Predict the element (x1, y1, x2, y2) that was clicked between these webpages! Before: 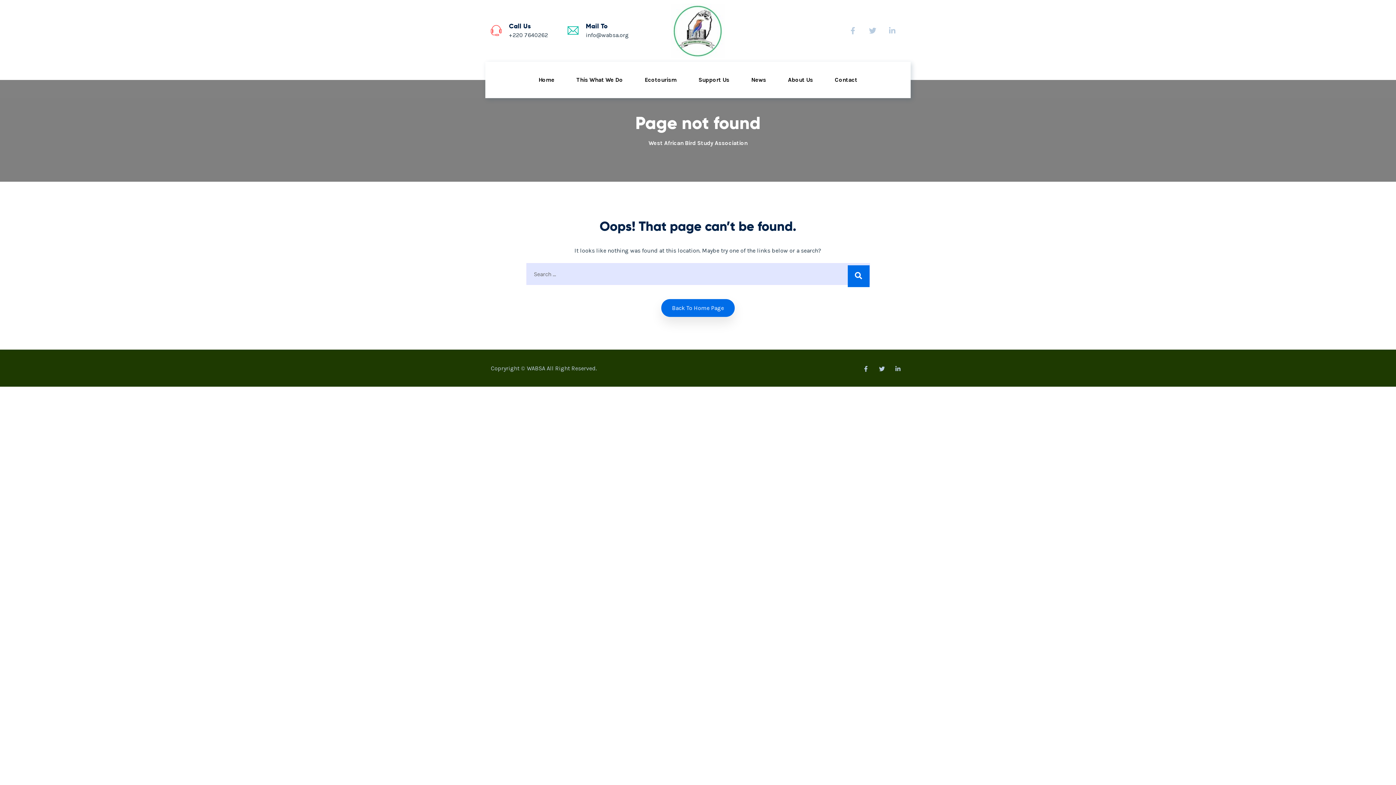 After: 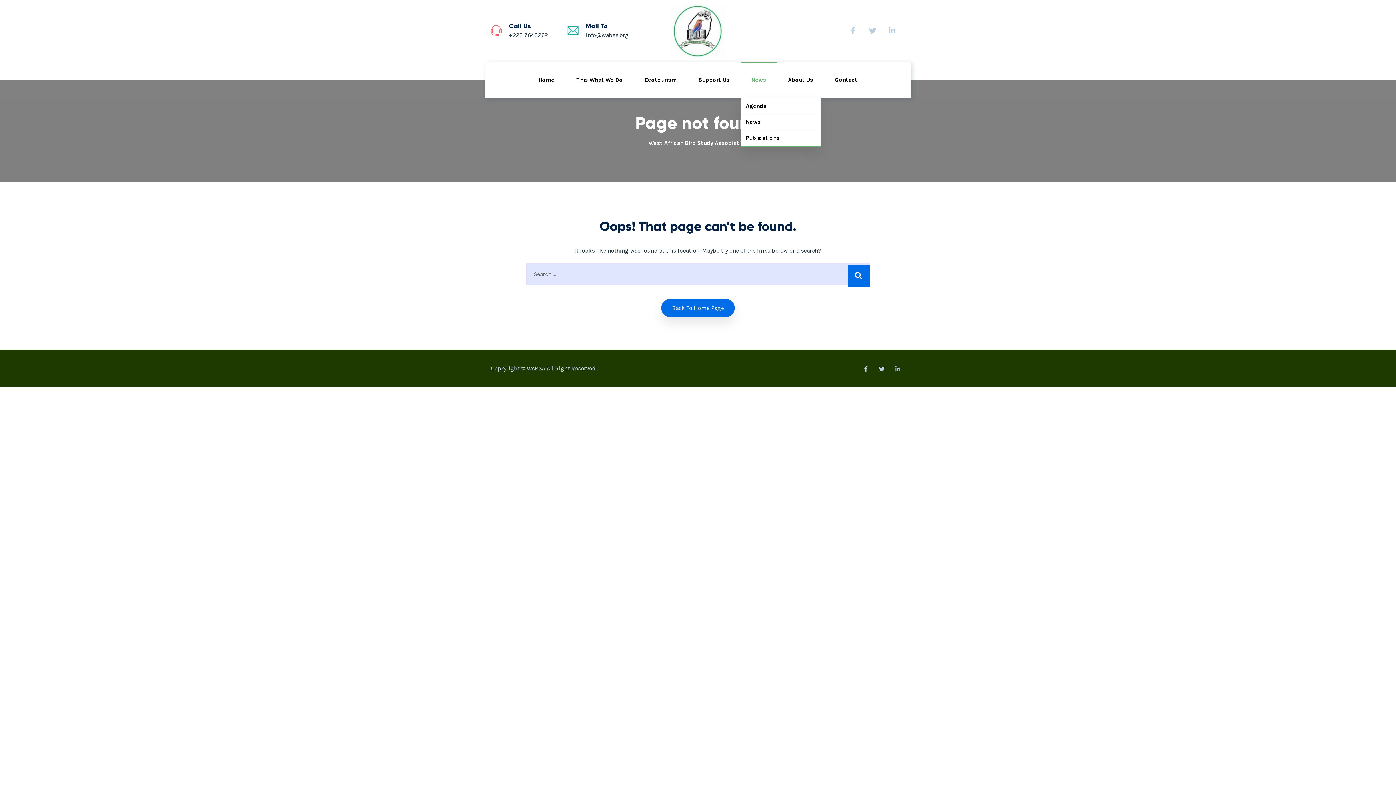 Action: bbox: (740, 61, 777, 98) label: News